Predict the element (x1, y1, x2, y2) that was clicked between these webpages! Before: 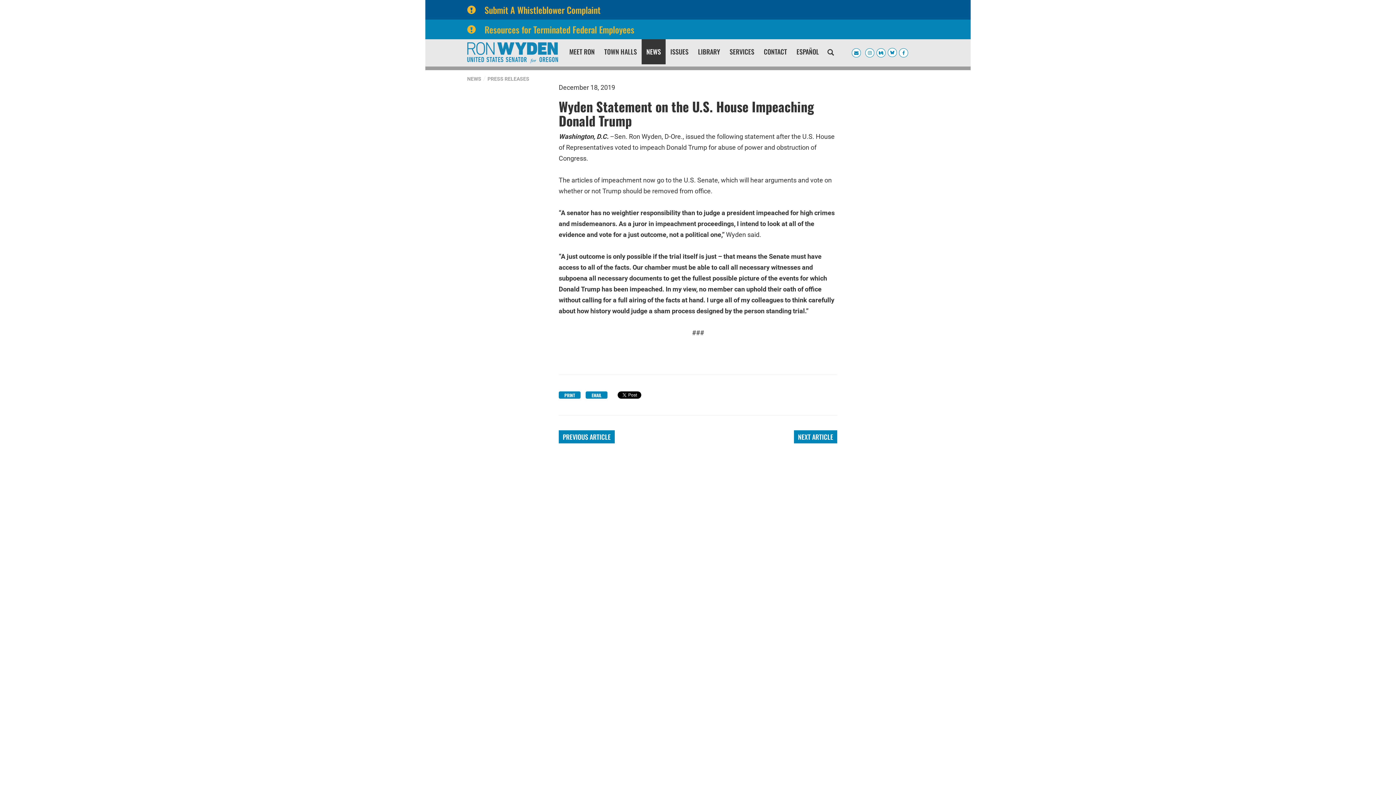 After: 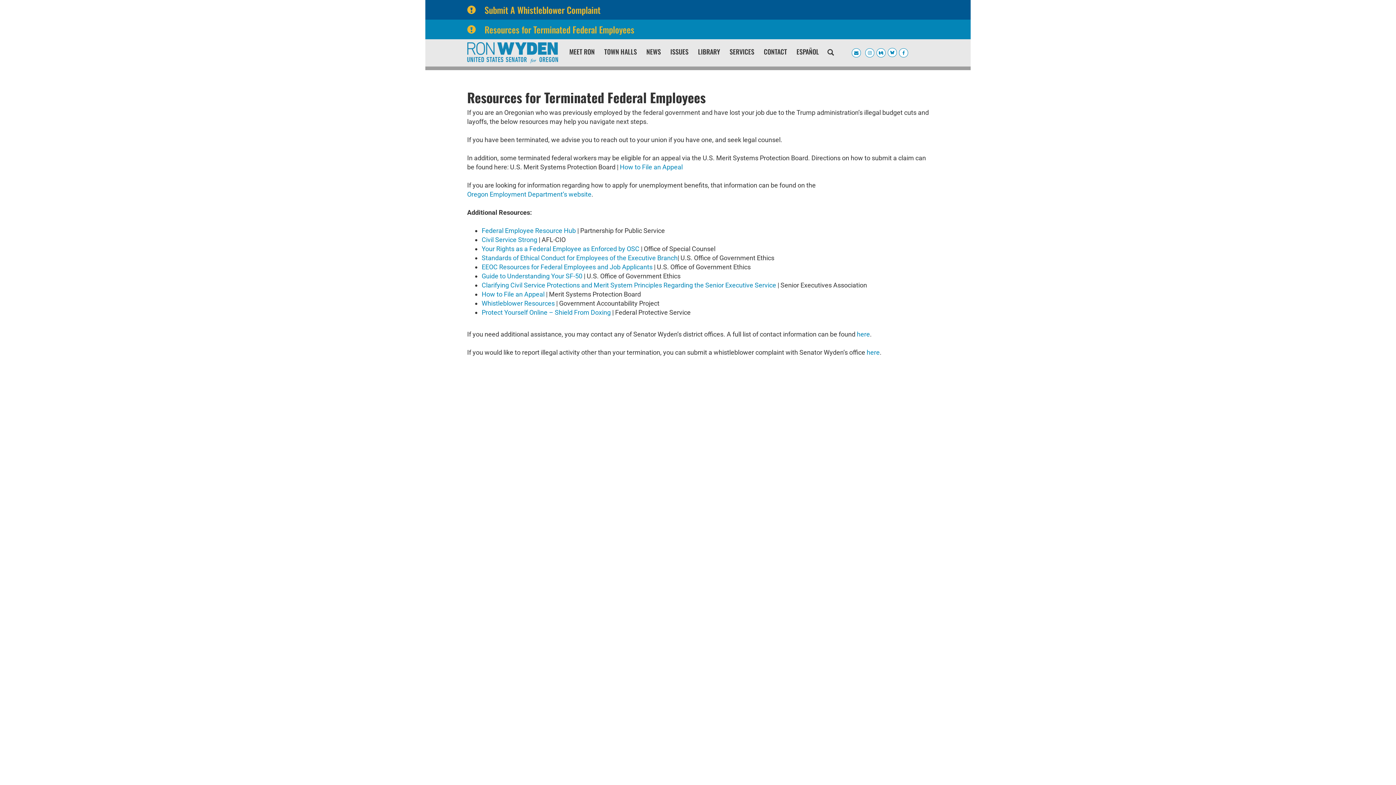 Action: bbox: (461, 19, 934, 39) label:  
Resources for Terminated Federal Employees